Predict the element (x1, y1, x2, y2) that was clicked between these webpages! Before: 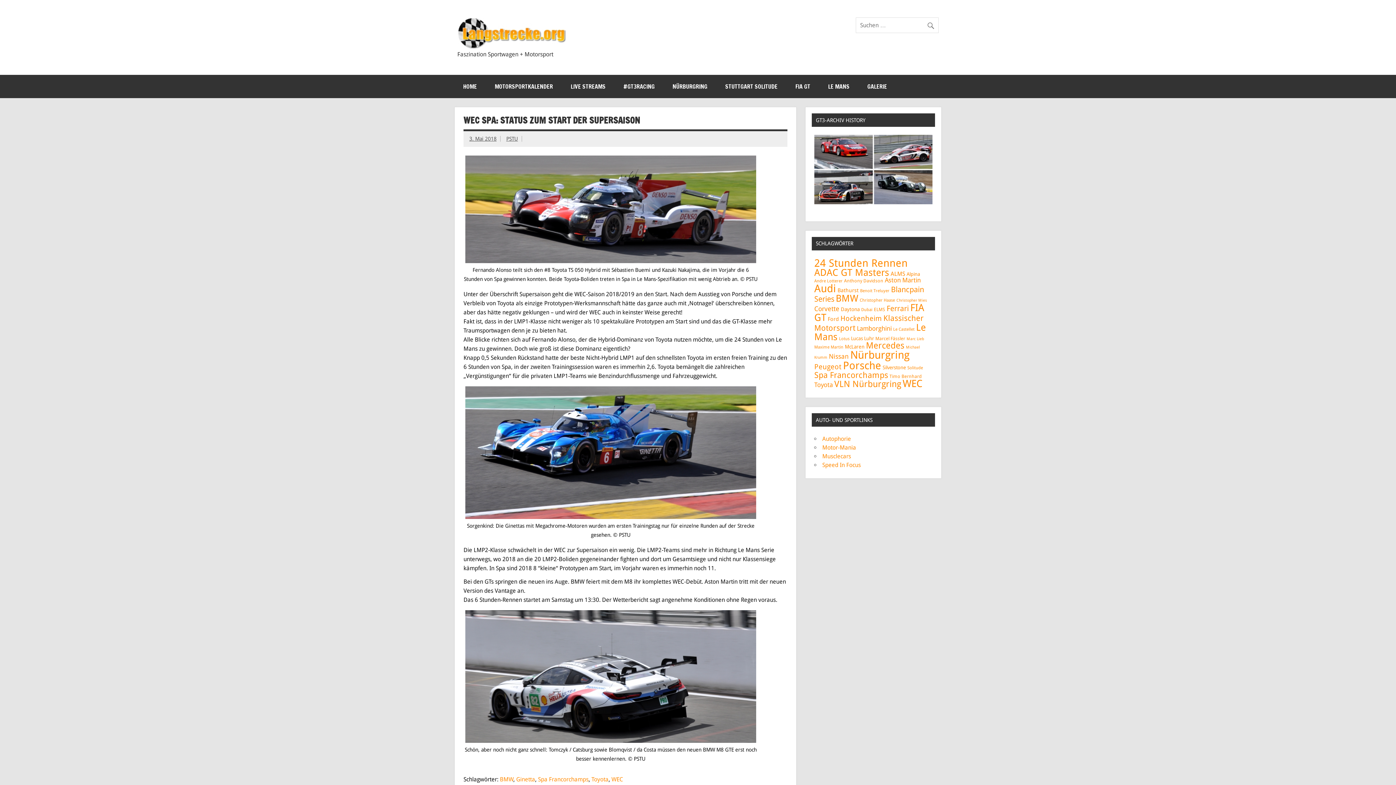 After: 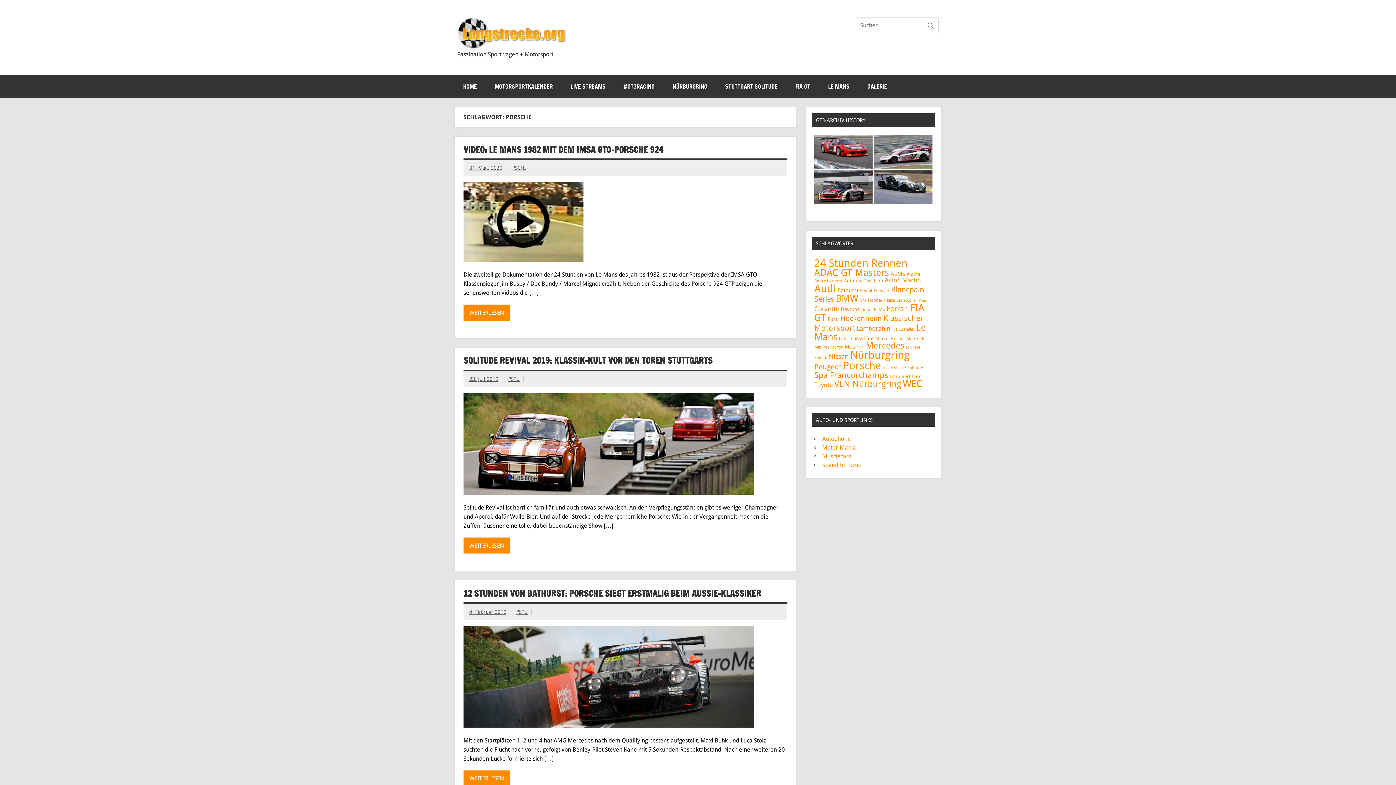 Action: bbox: (843, 359, 881, 372) label: Porsche (75 Einträge)